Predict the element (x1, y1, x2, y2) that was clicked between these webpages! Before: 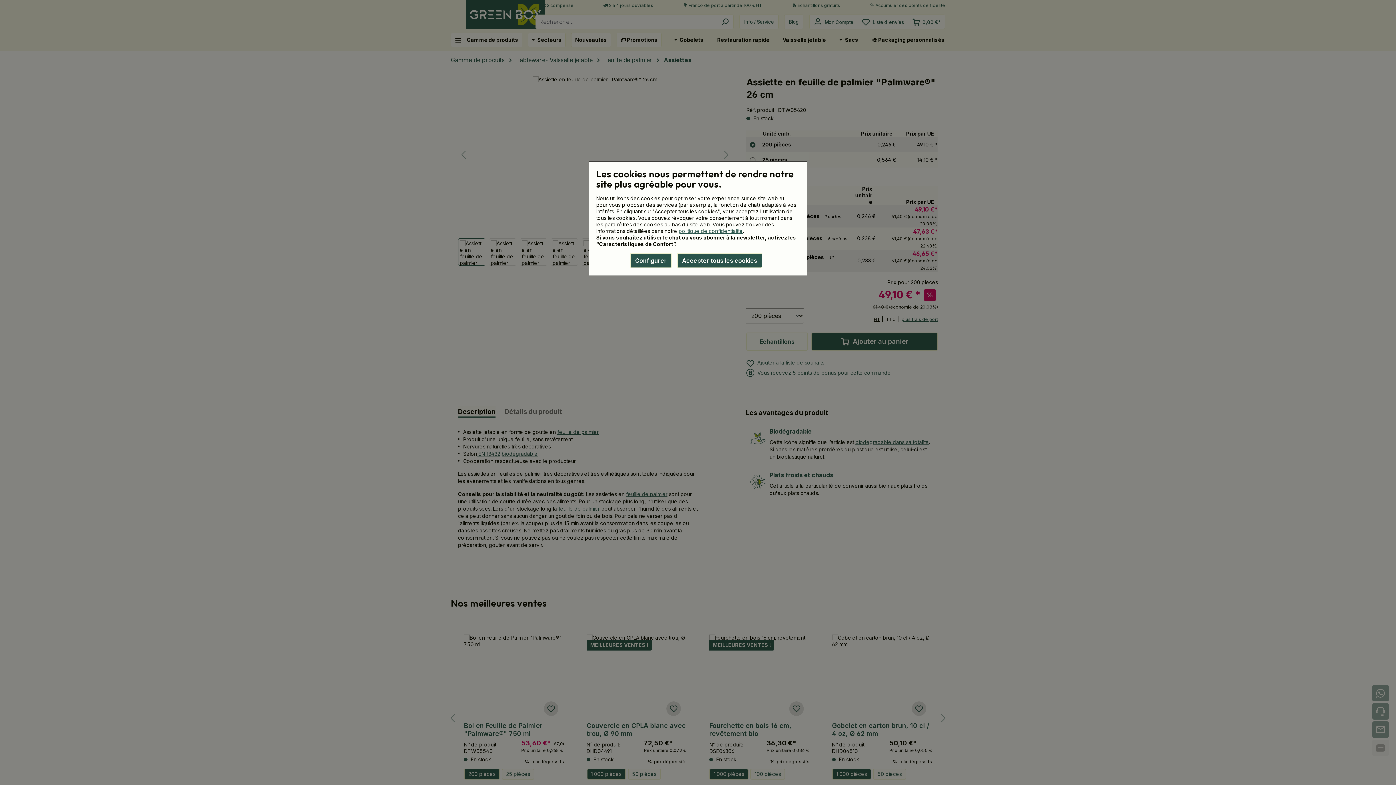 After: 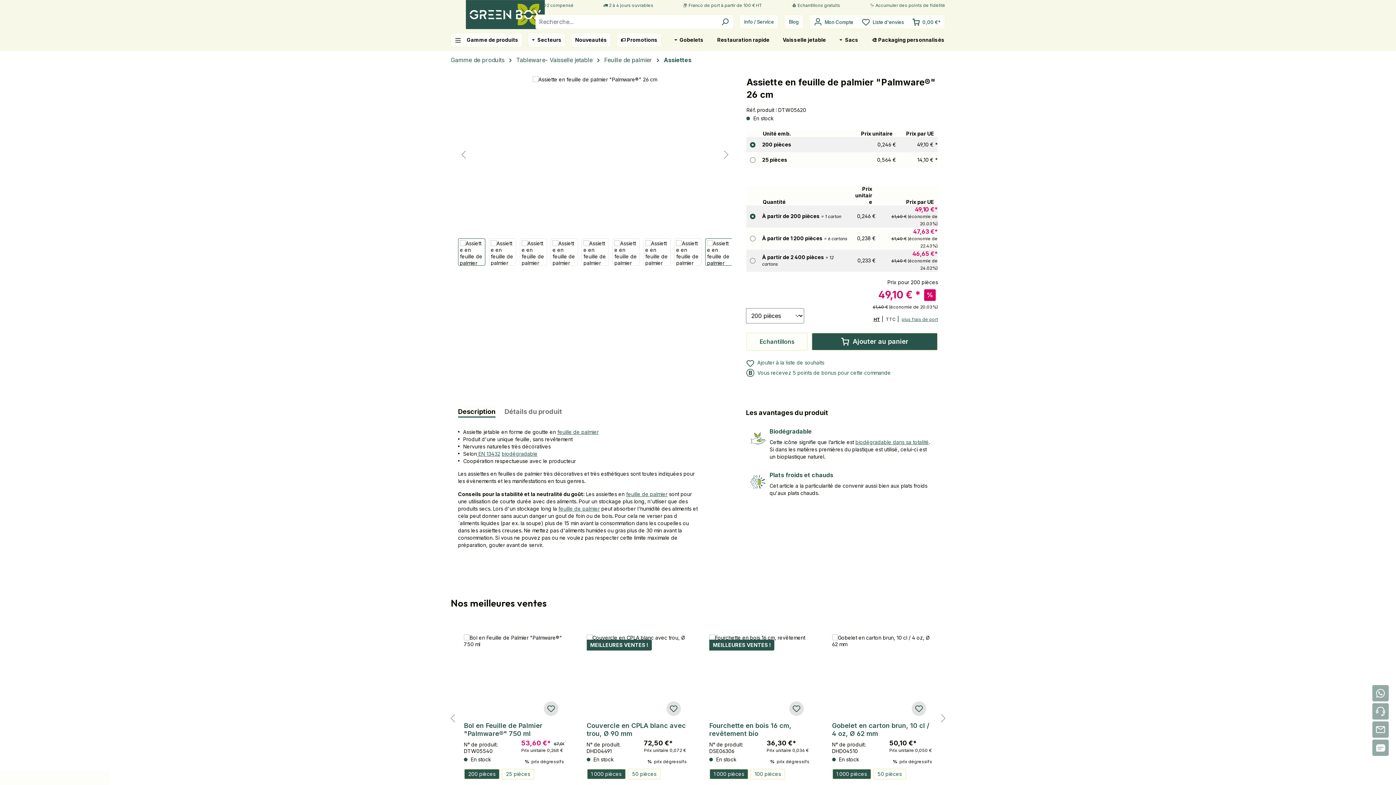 Action: bbox: (677, 253, 762, 268) label: Accepter tous les cookies